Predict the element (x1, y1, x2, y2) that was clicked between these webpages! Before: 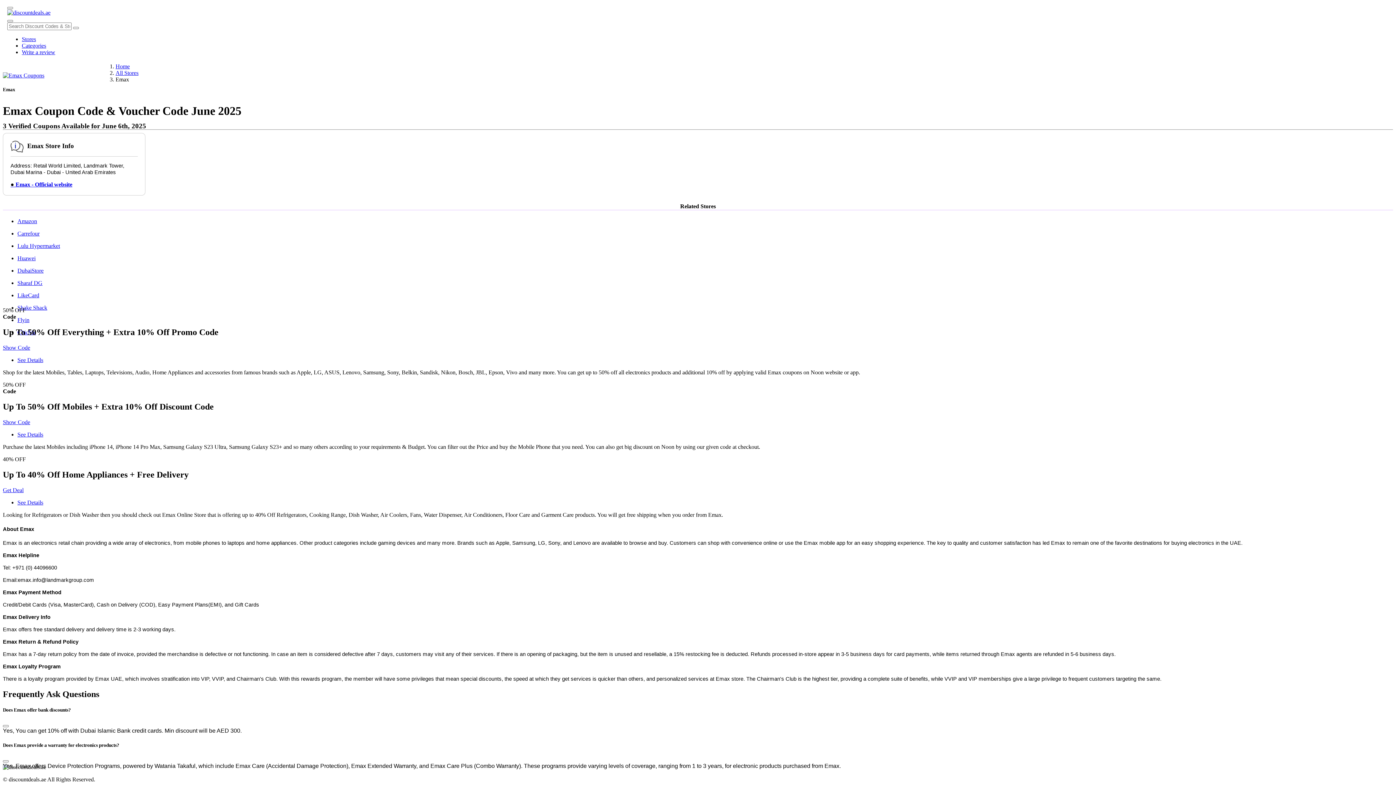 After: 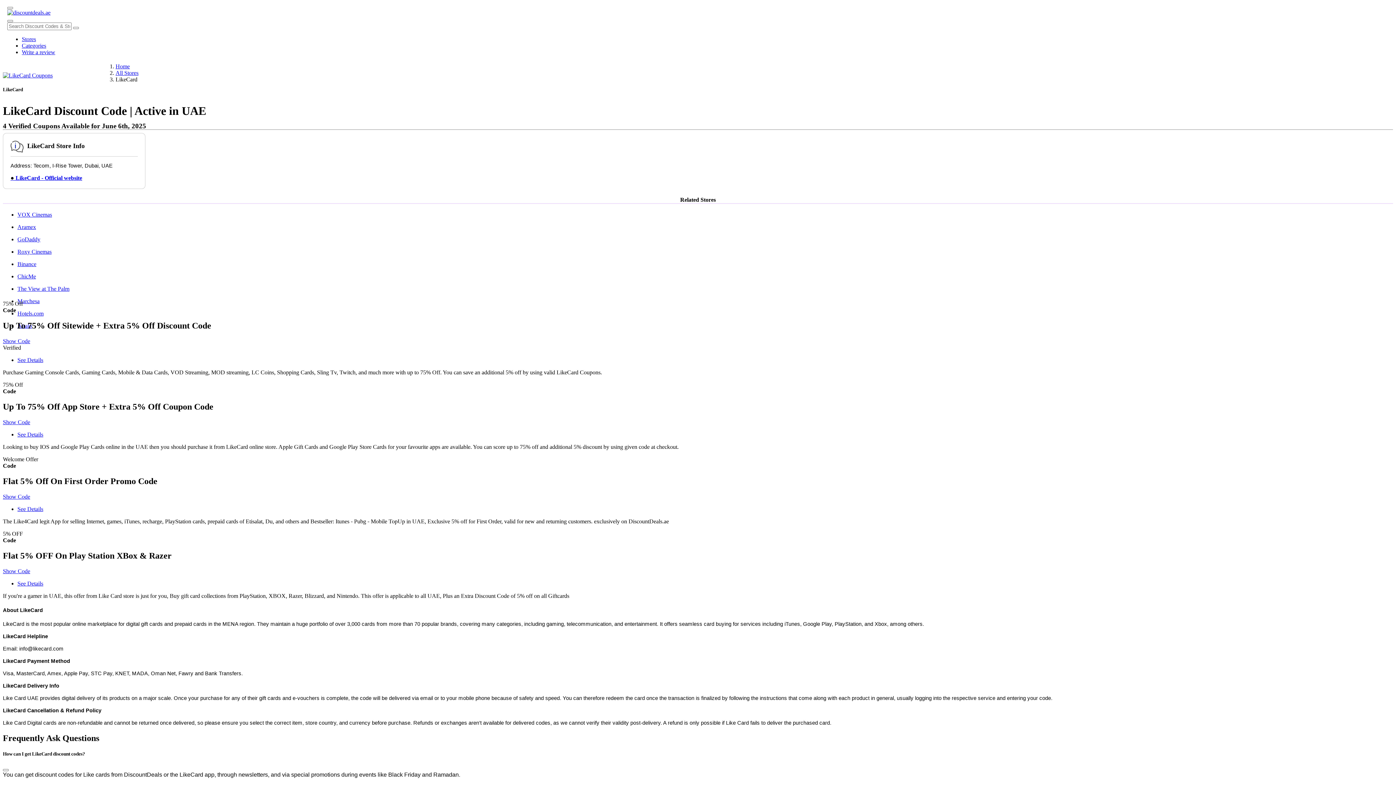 Action: bbox: (17, 292, 39, 298) label: LikeCard